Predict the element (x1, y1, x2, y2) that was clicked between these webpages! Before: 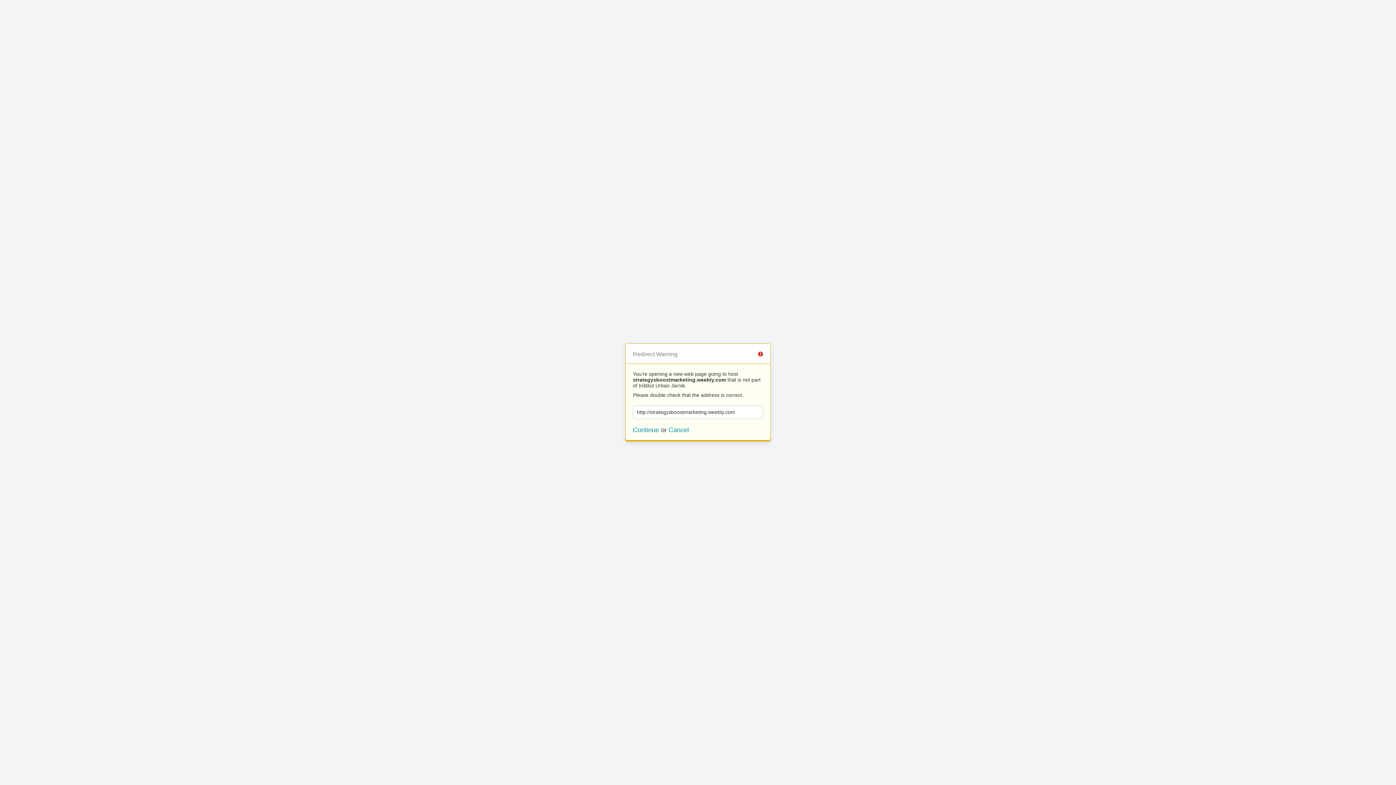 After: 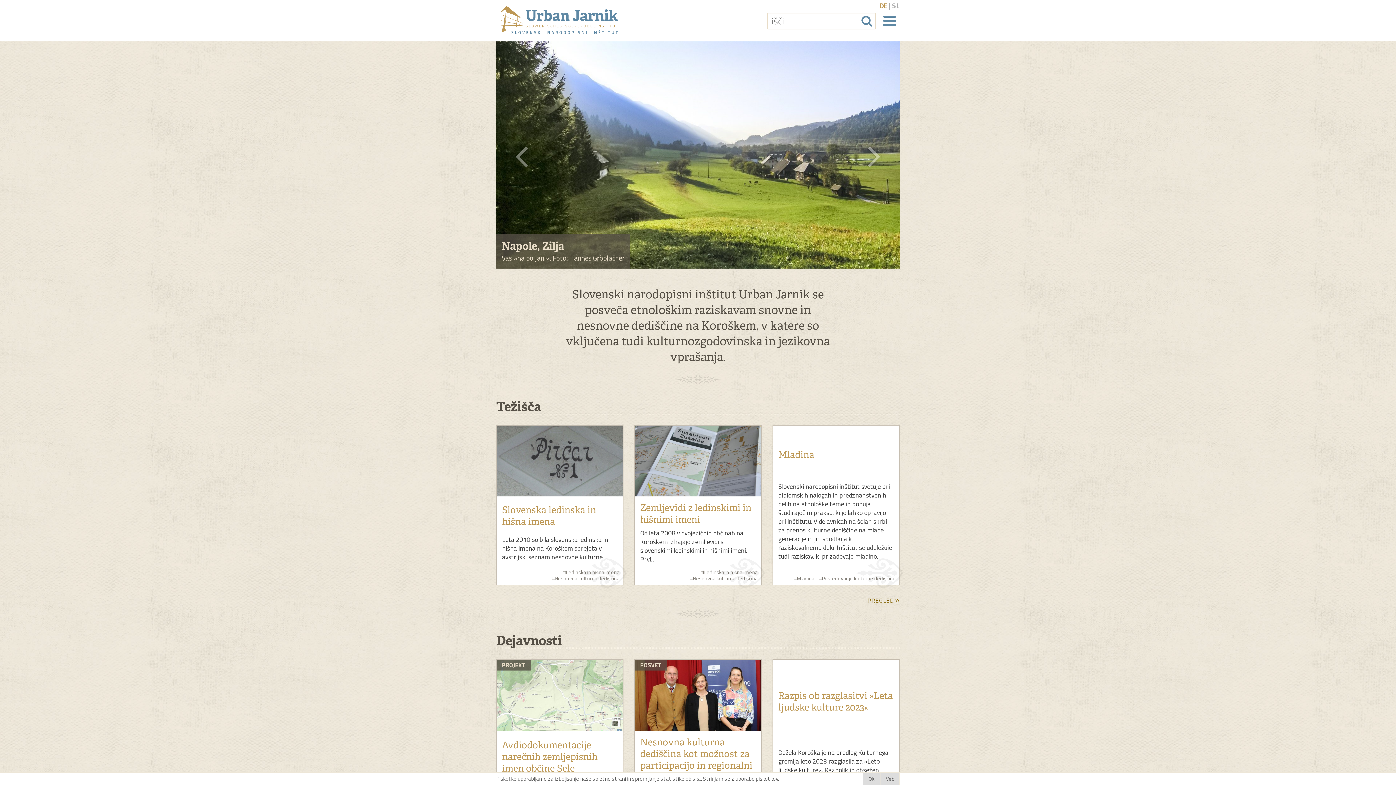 Action: bbox: (668, 426, 689, 433) label: Cancel